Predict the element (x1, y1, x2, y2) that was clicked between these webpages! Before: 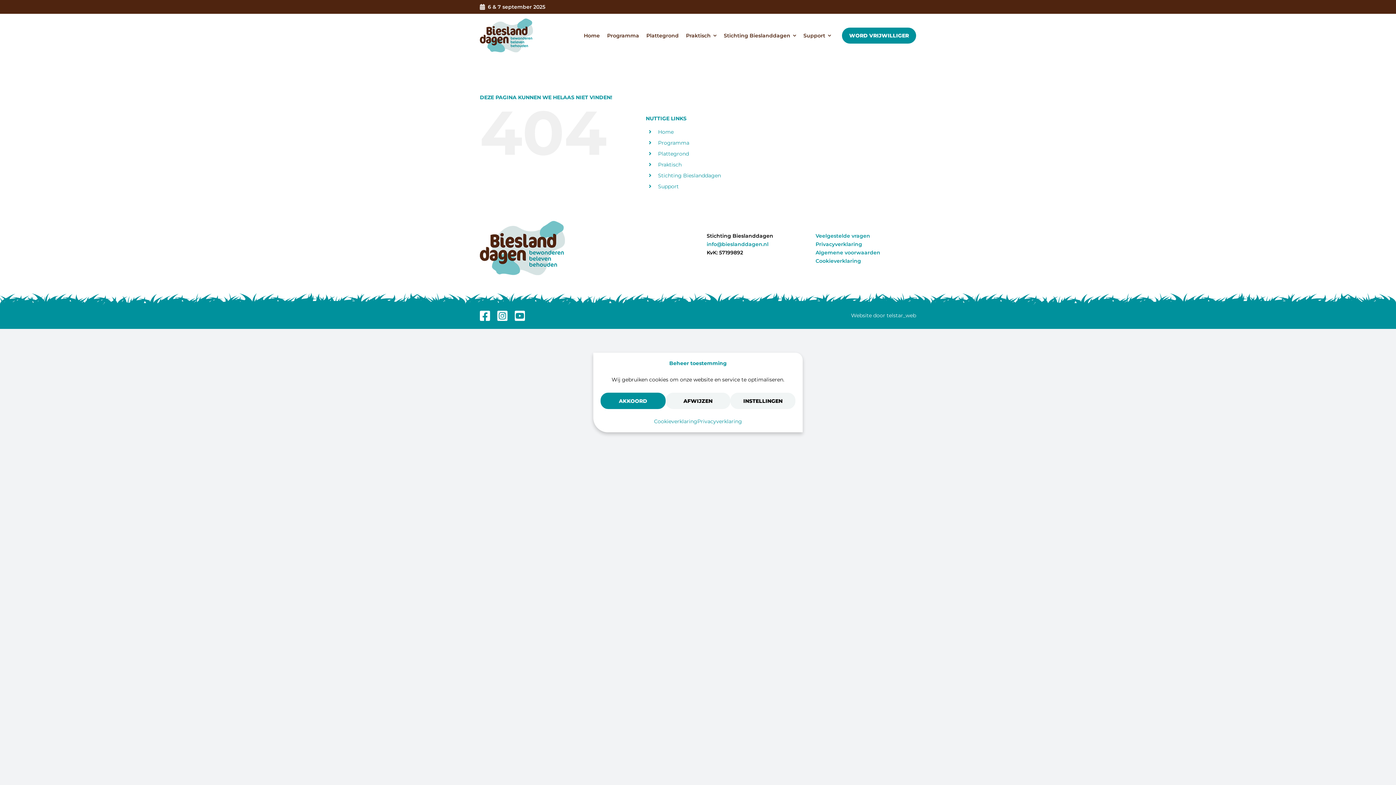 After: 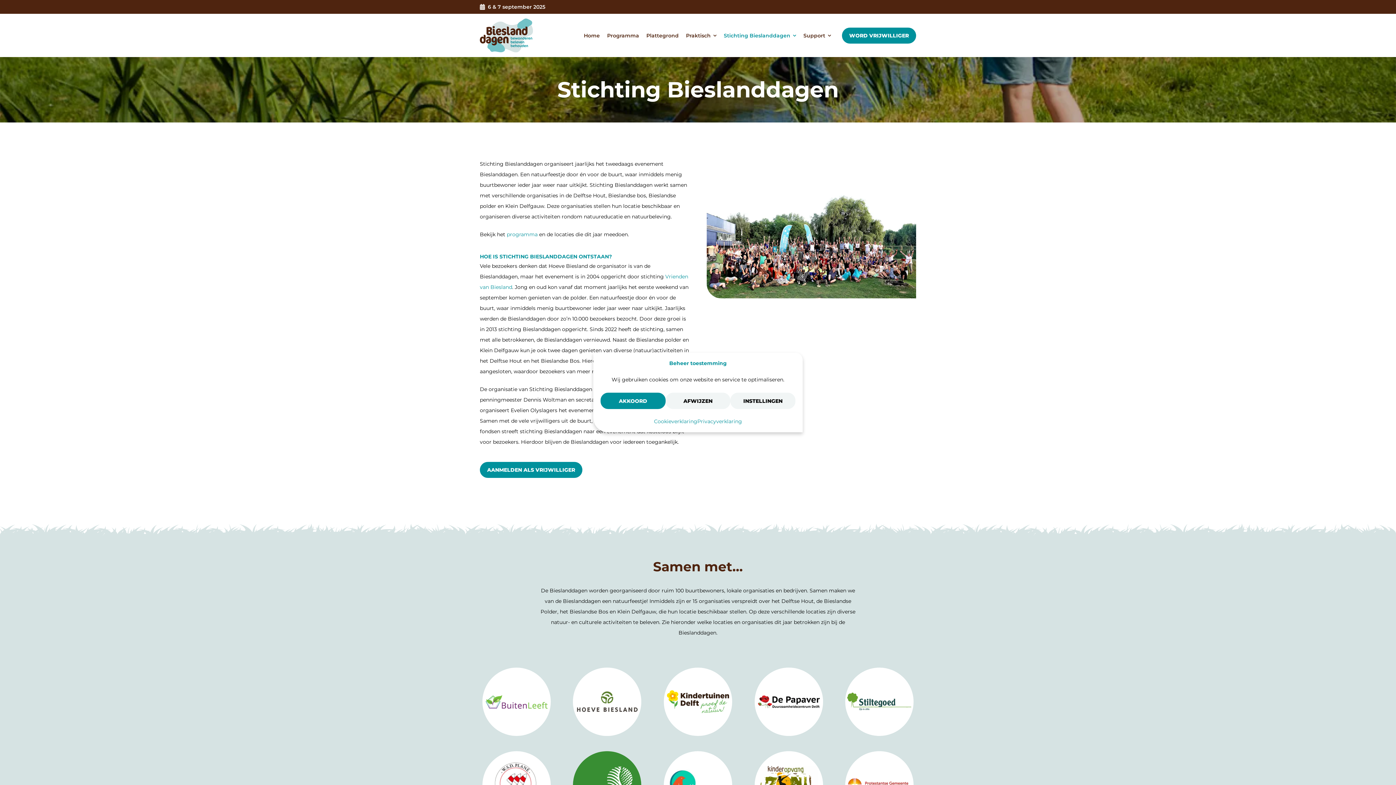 Action: bbox: (658, 172, 721, 178) label: Stichting Bieslanddagen